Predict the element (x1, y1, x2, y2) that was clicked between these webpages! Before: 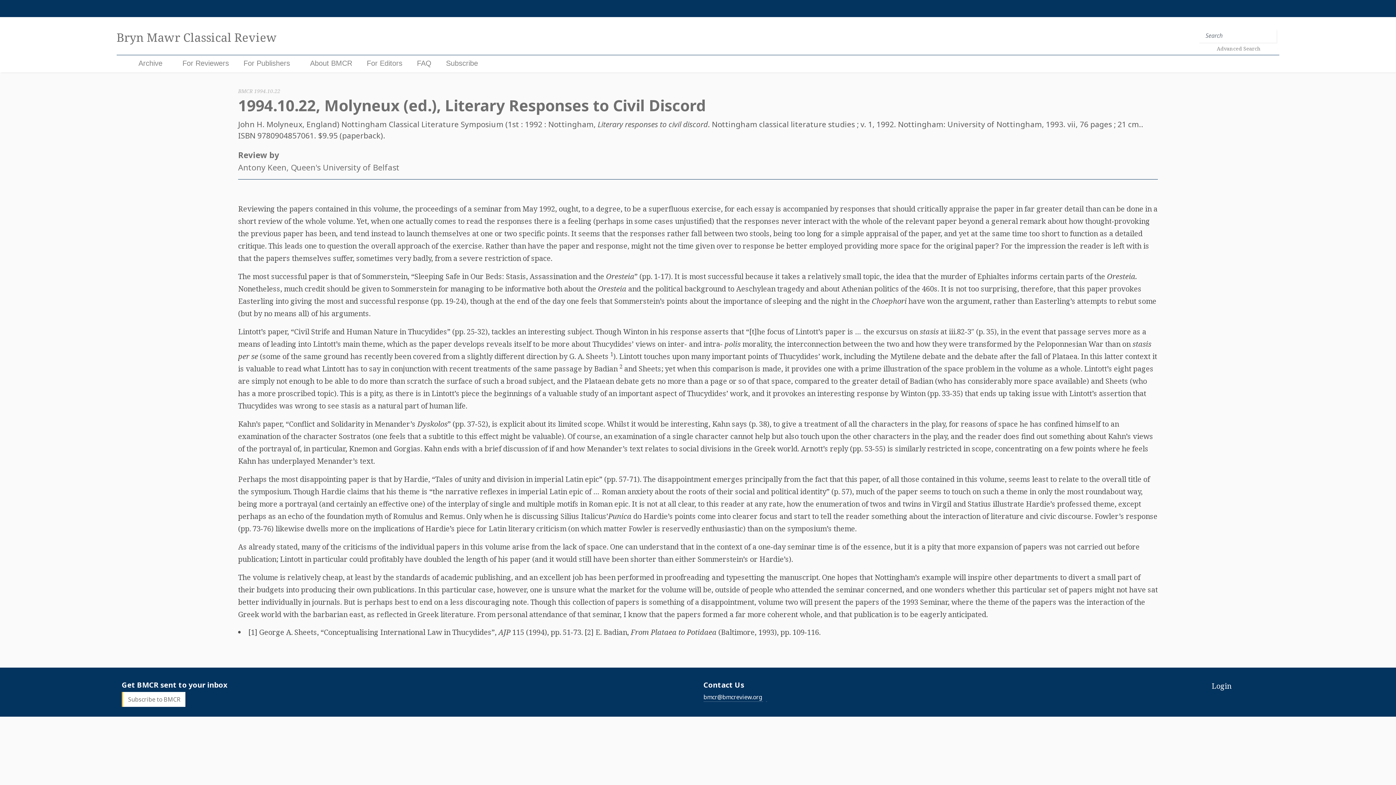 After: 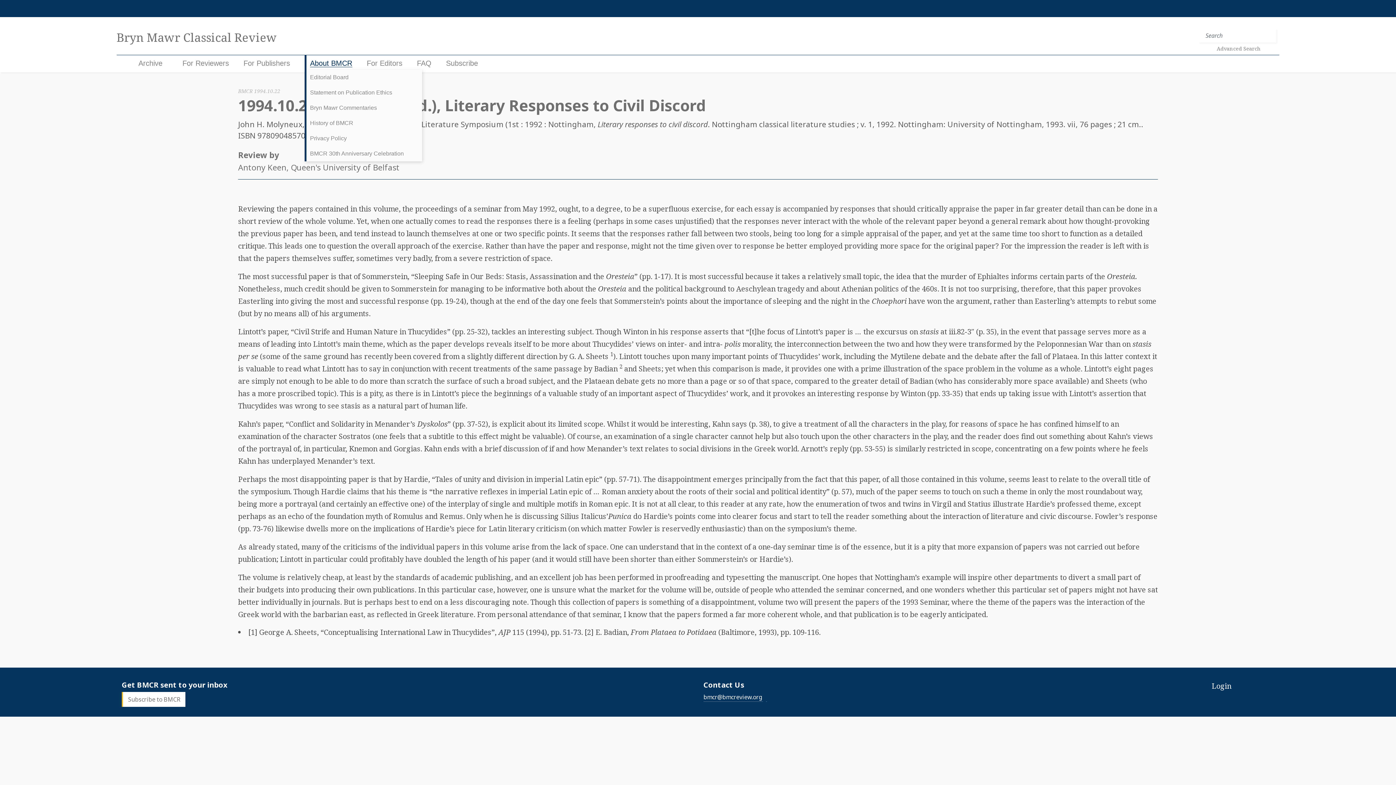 Action: label: About BMCR bbox: (310, 59, 352, 67)